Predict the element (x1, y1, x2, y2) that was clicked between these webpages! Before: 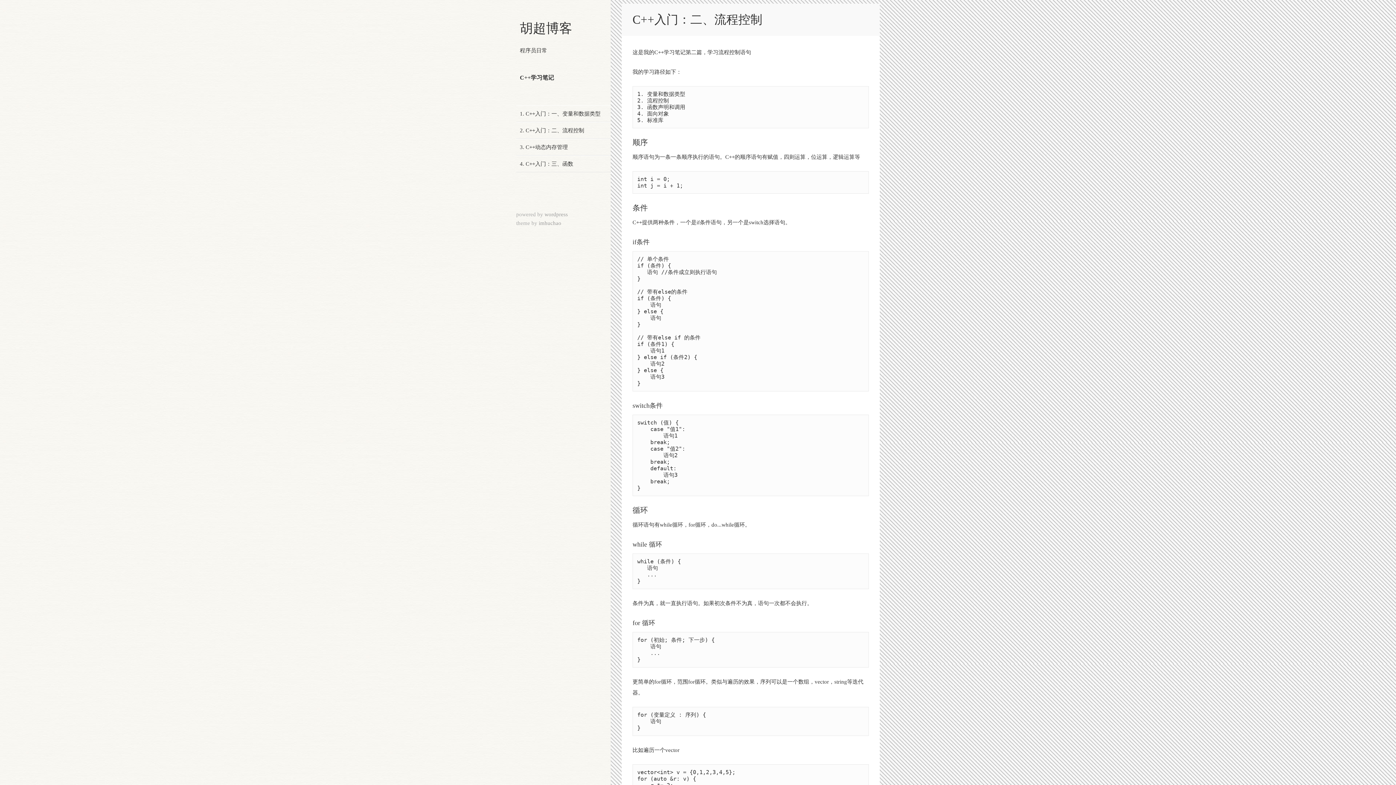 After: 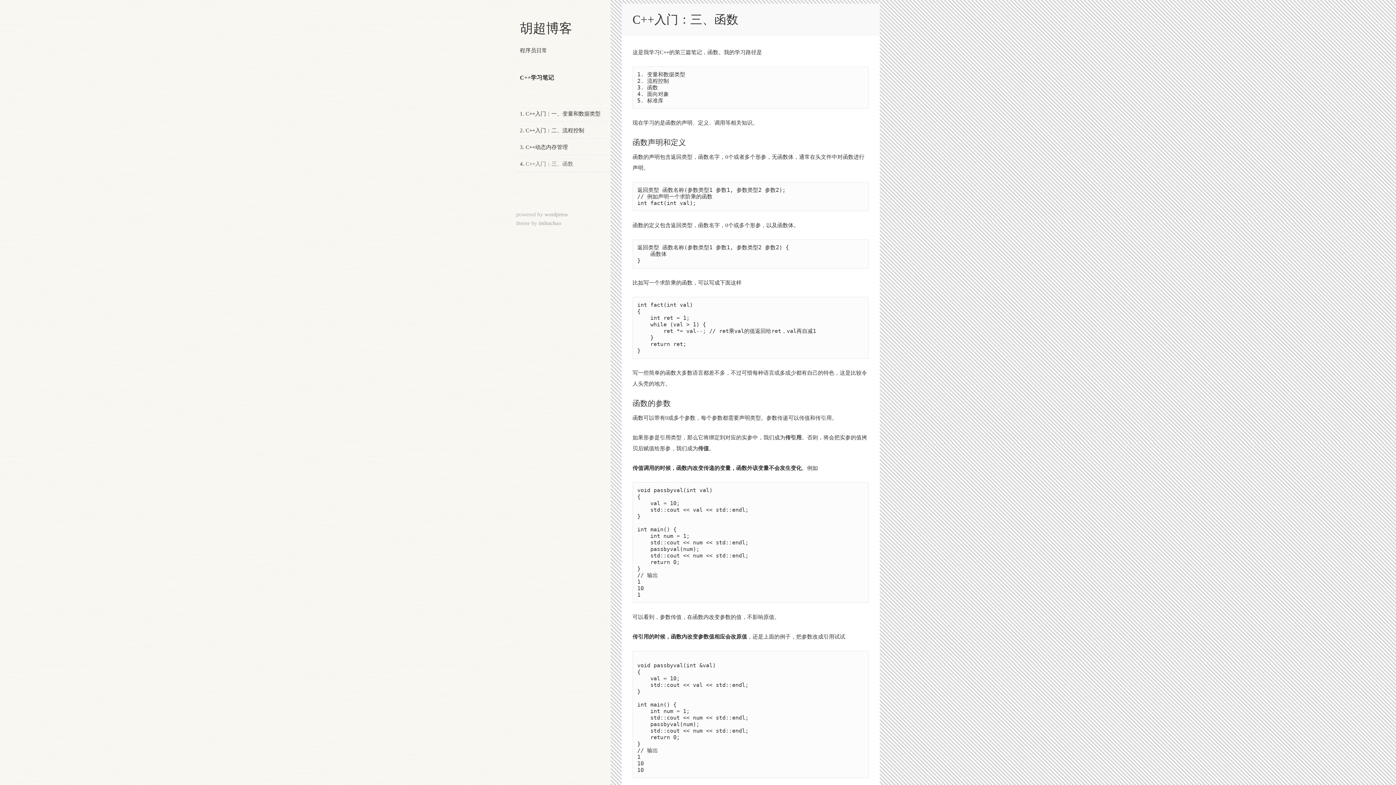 Action: label: C++入门：三、函数 bbox: (525, 161, 573, 166)